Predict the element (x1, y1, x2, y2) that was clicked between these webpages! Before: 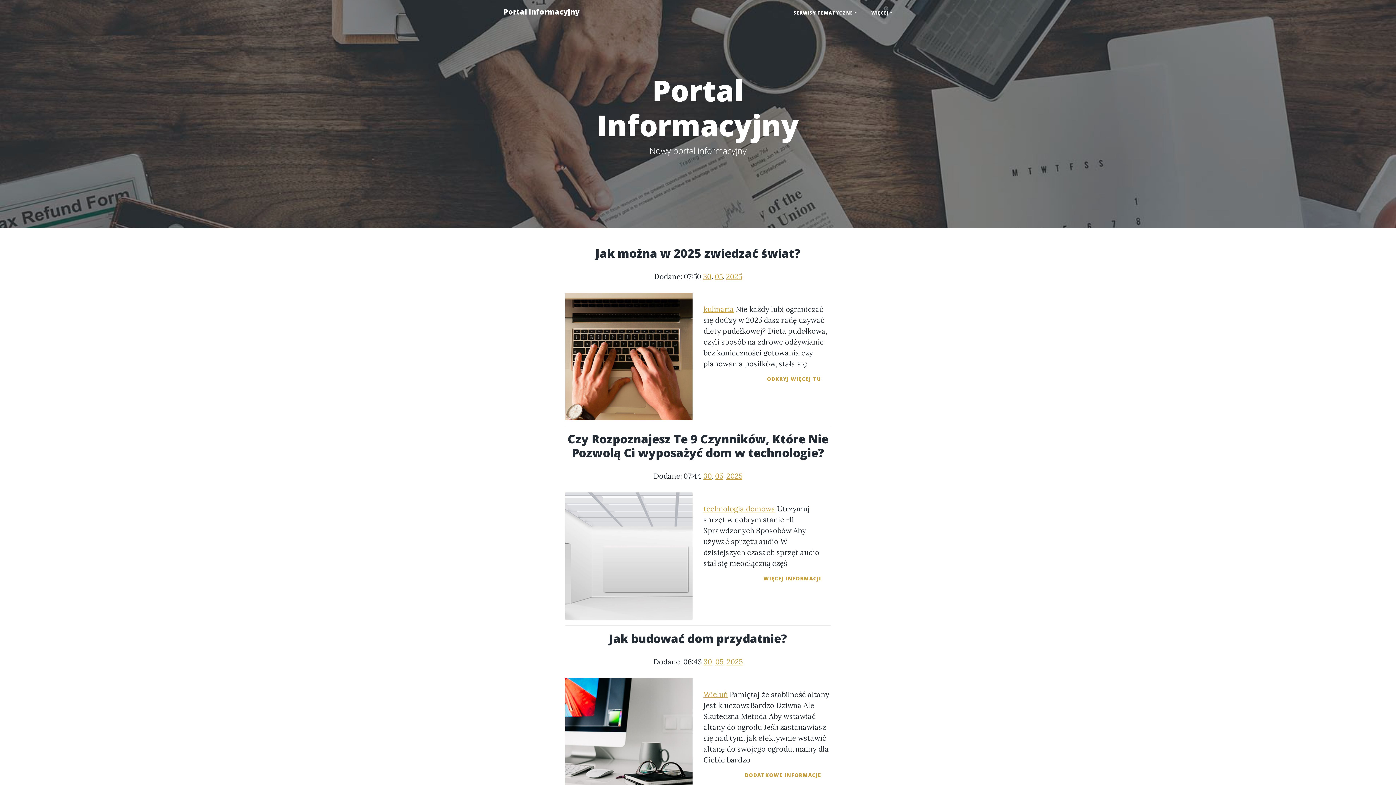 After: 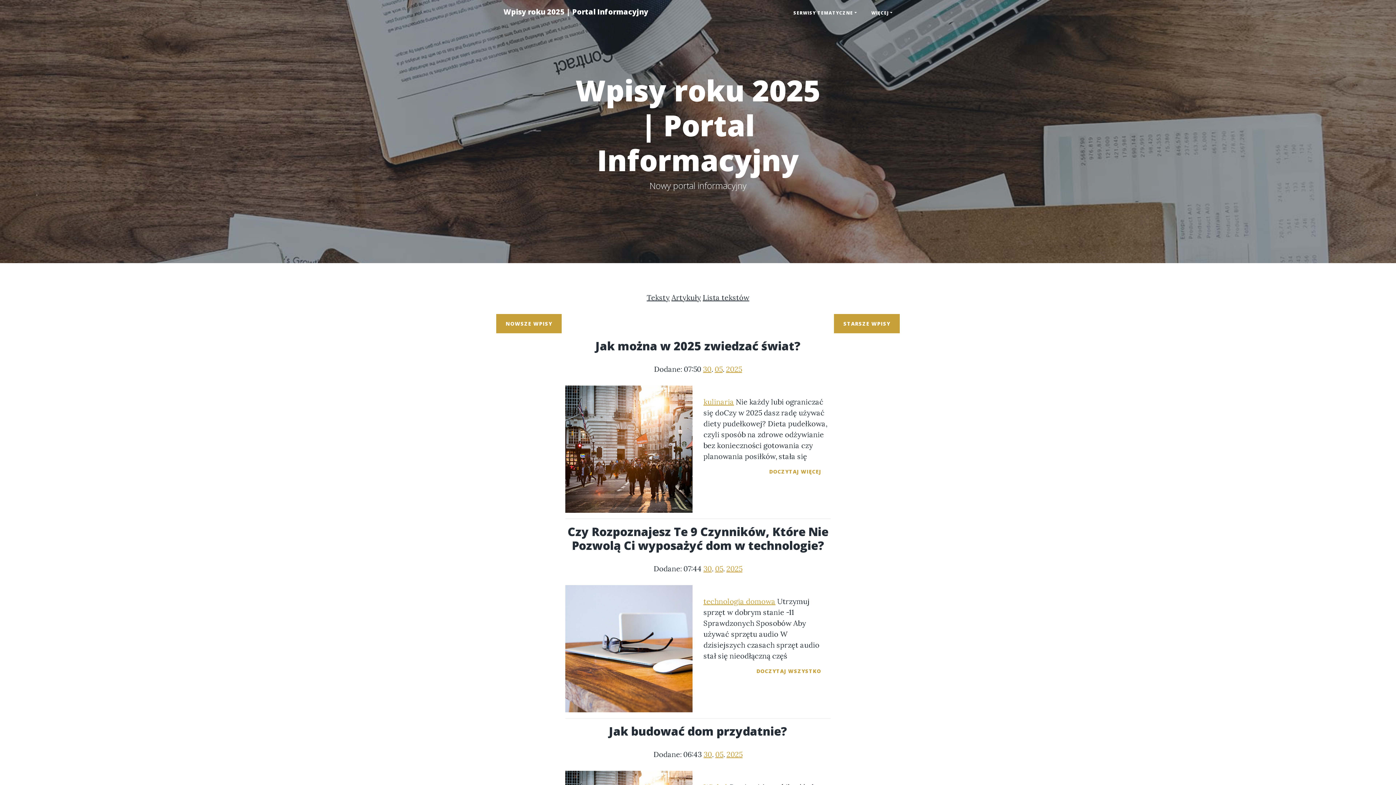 Action: bbox: (726, 657, 742, 666) label: 2025